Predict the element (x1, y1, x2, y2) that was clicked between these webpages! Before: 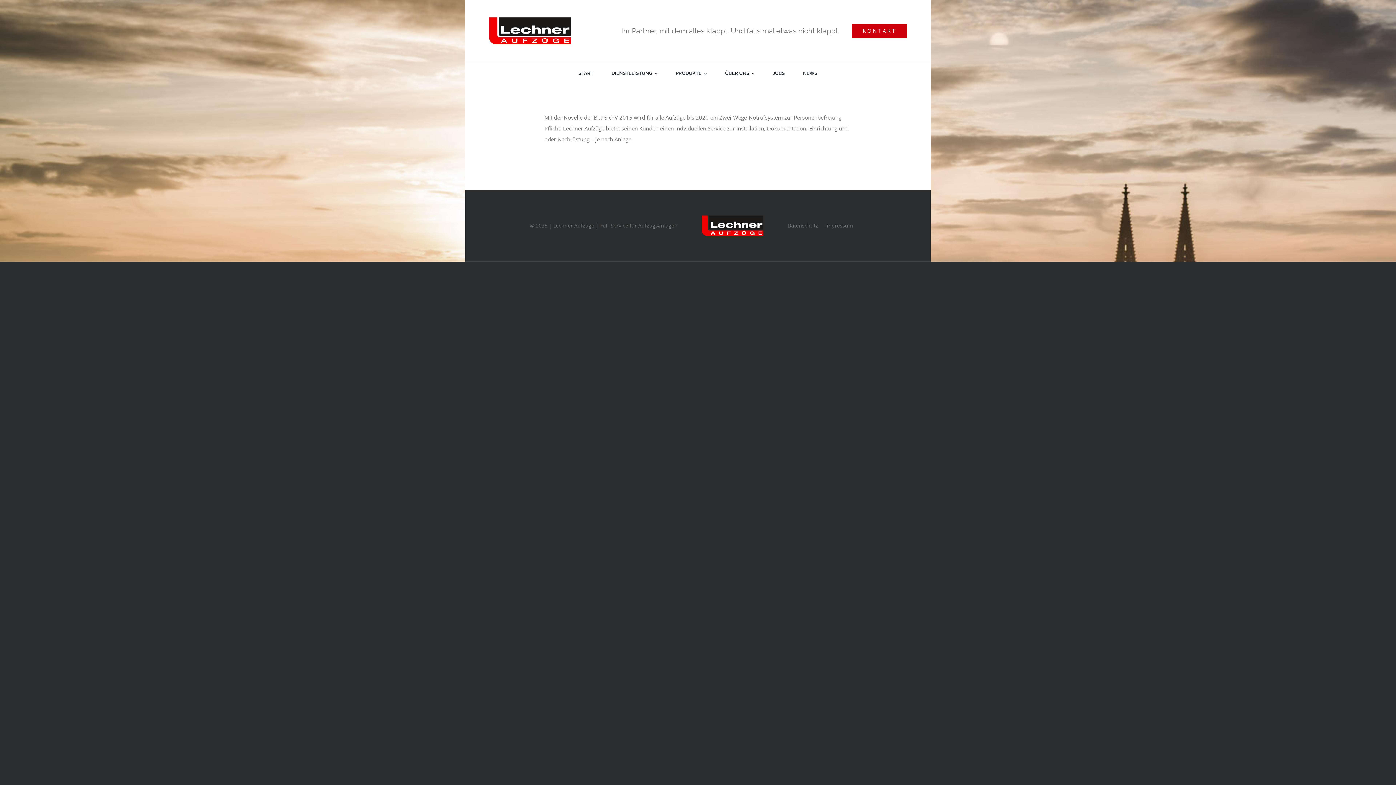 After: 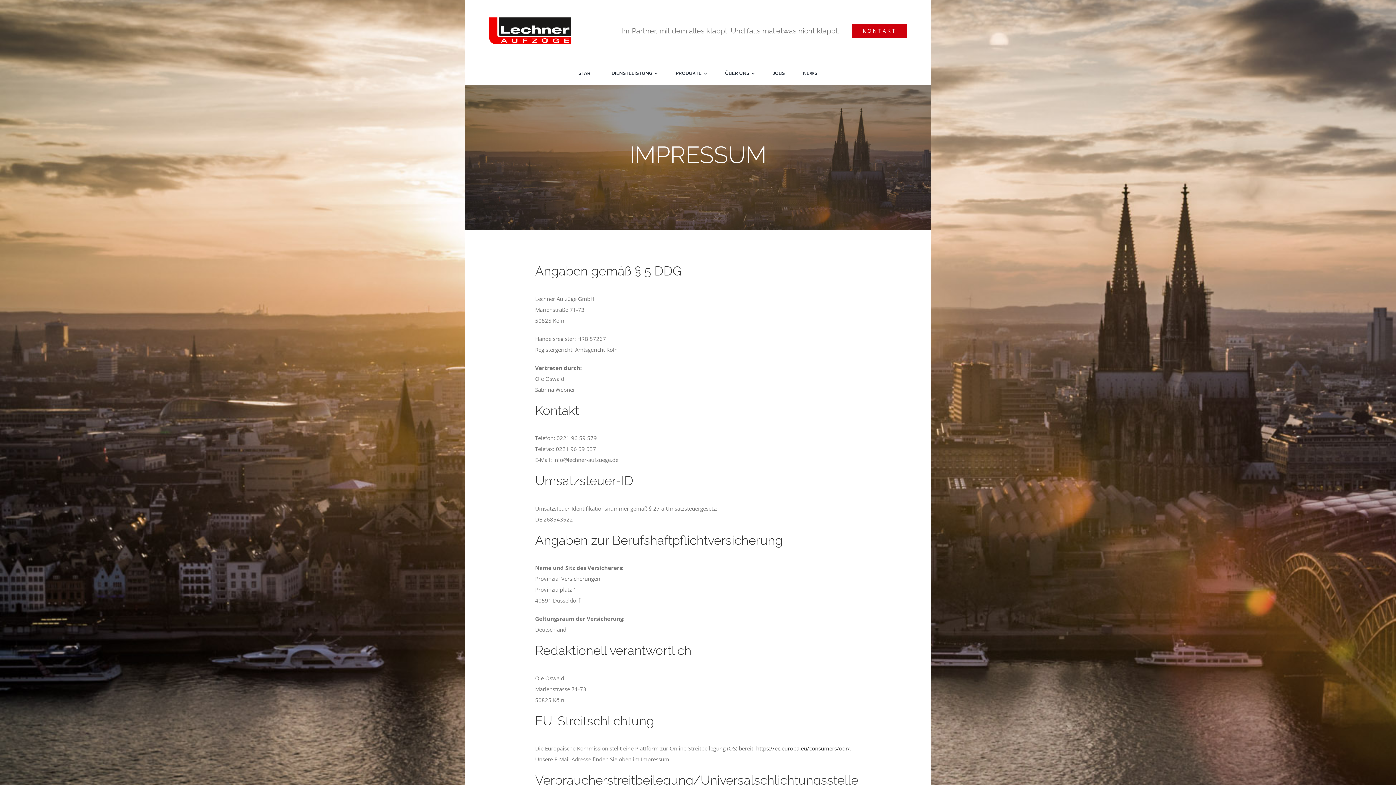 Action: bbox: (825, 215, 853, 236) label: Impressum